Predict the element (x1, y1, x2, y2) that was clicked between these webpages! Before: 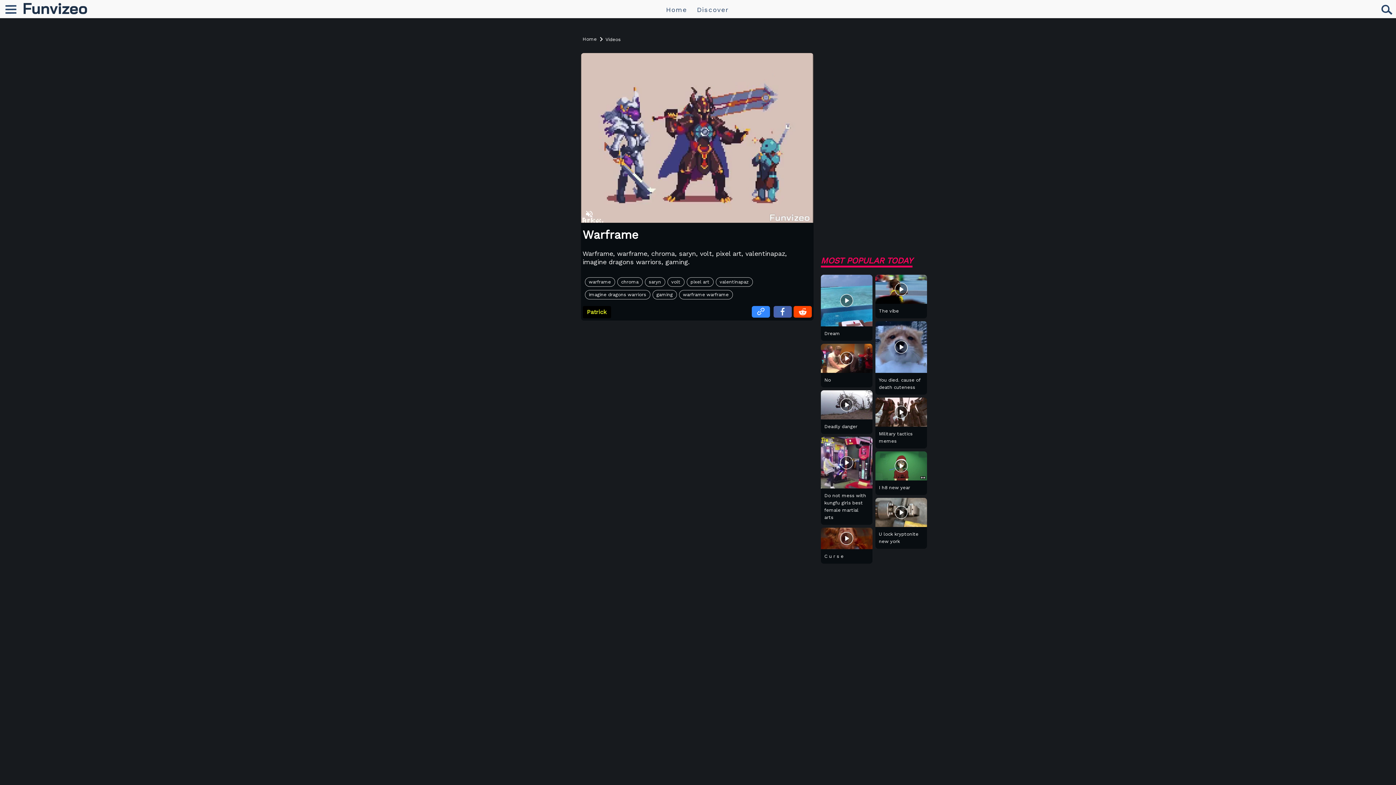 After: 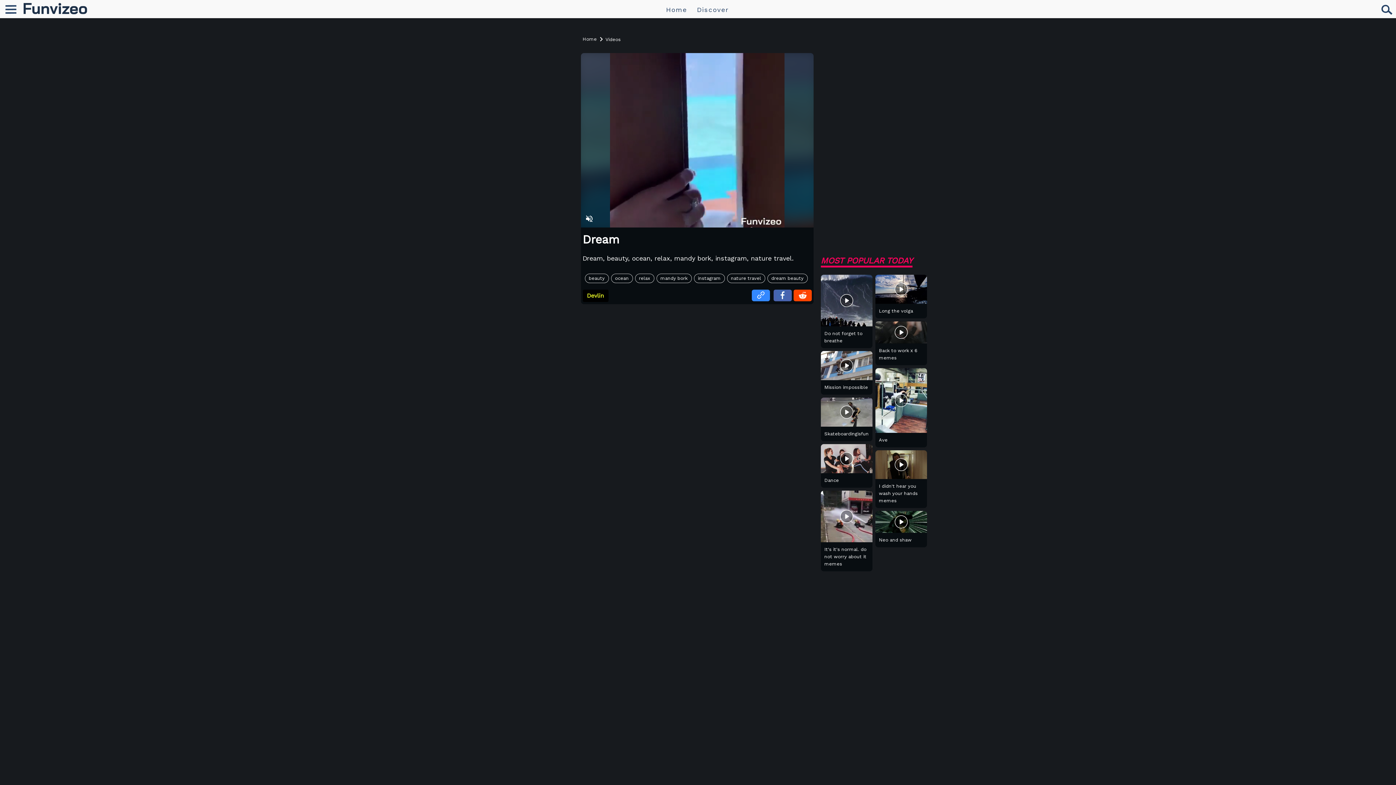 Action: label: Dream bbox: (822, 328, 870, 339)